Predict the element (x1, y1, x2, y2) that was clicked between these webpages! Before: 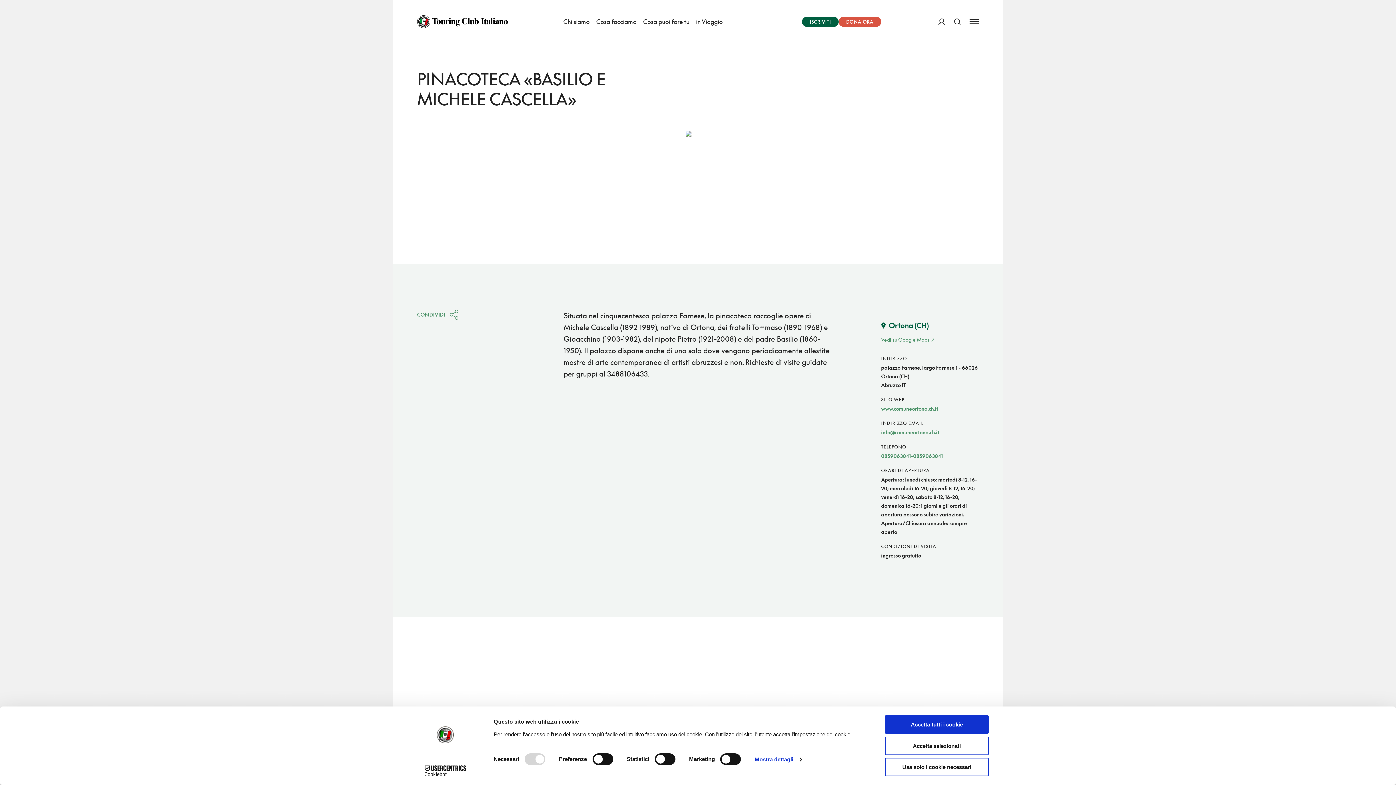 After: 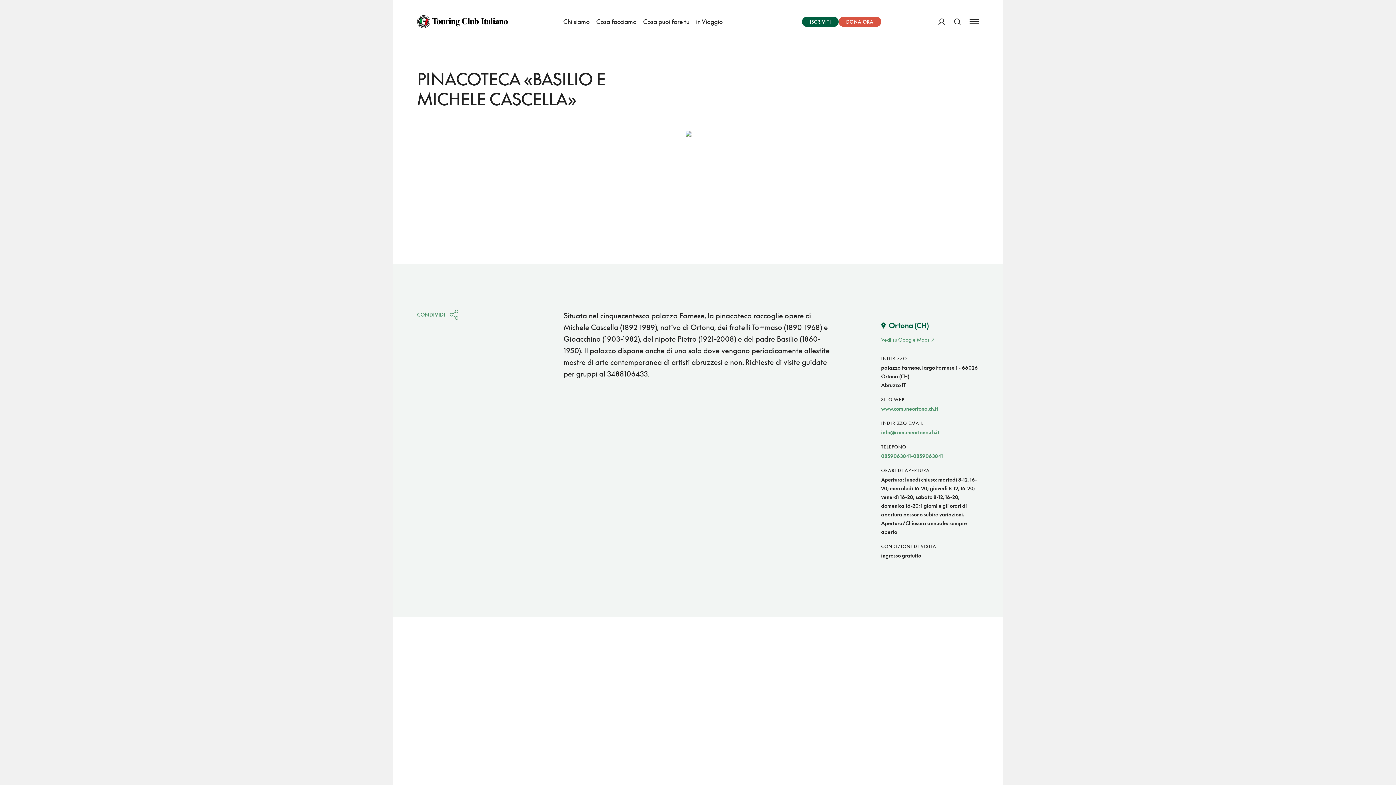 Action: bbox: (885, 715, 989, 734) label: Accetta tutti i cookie